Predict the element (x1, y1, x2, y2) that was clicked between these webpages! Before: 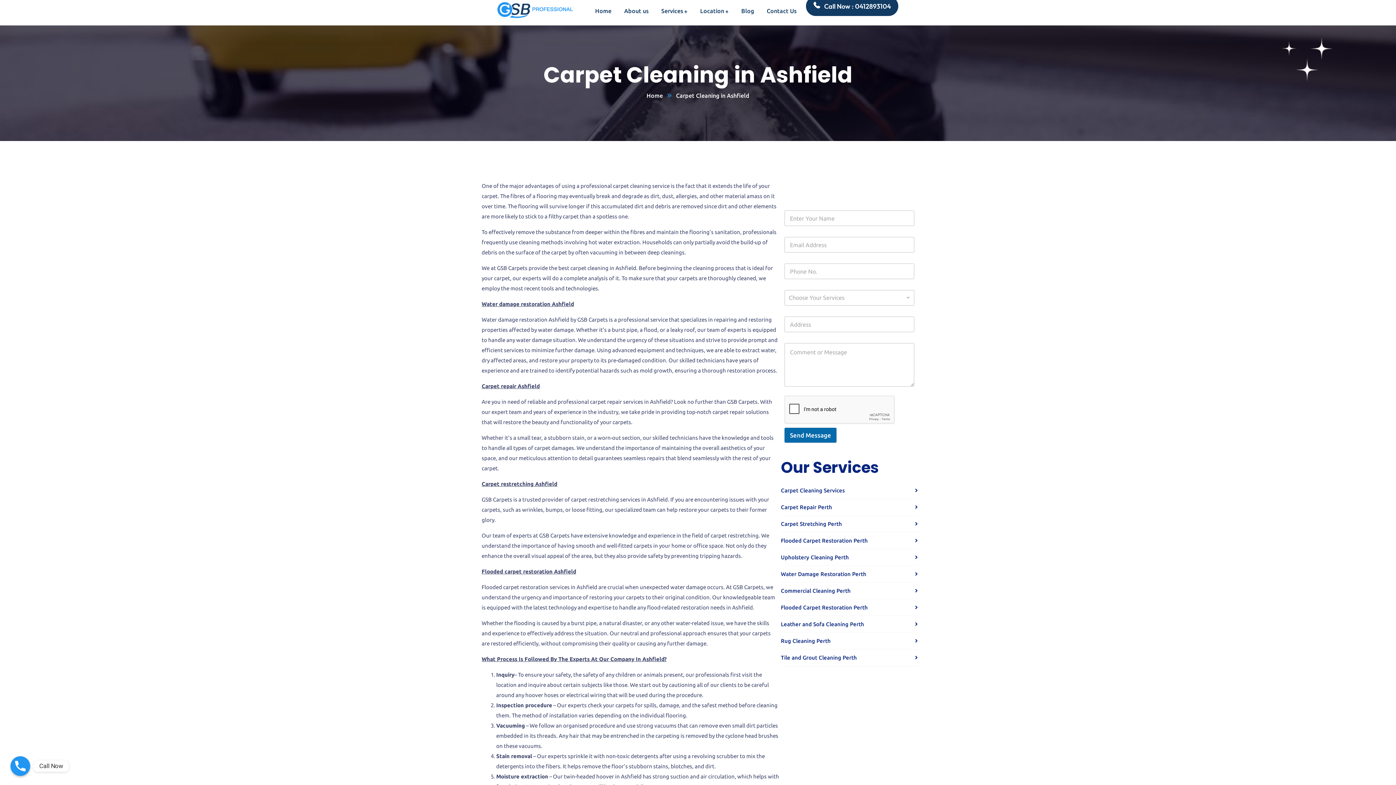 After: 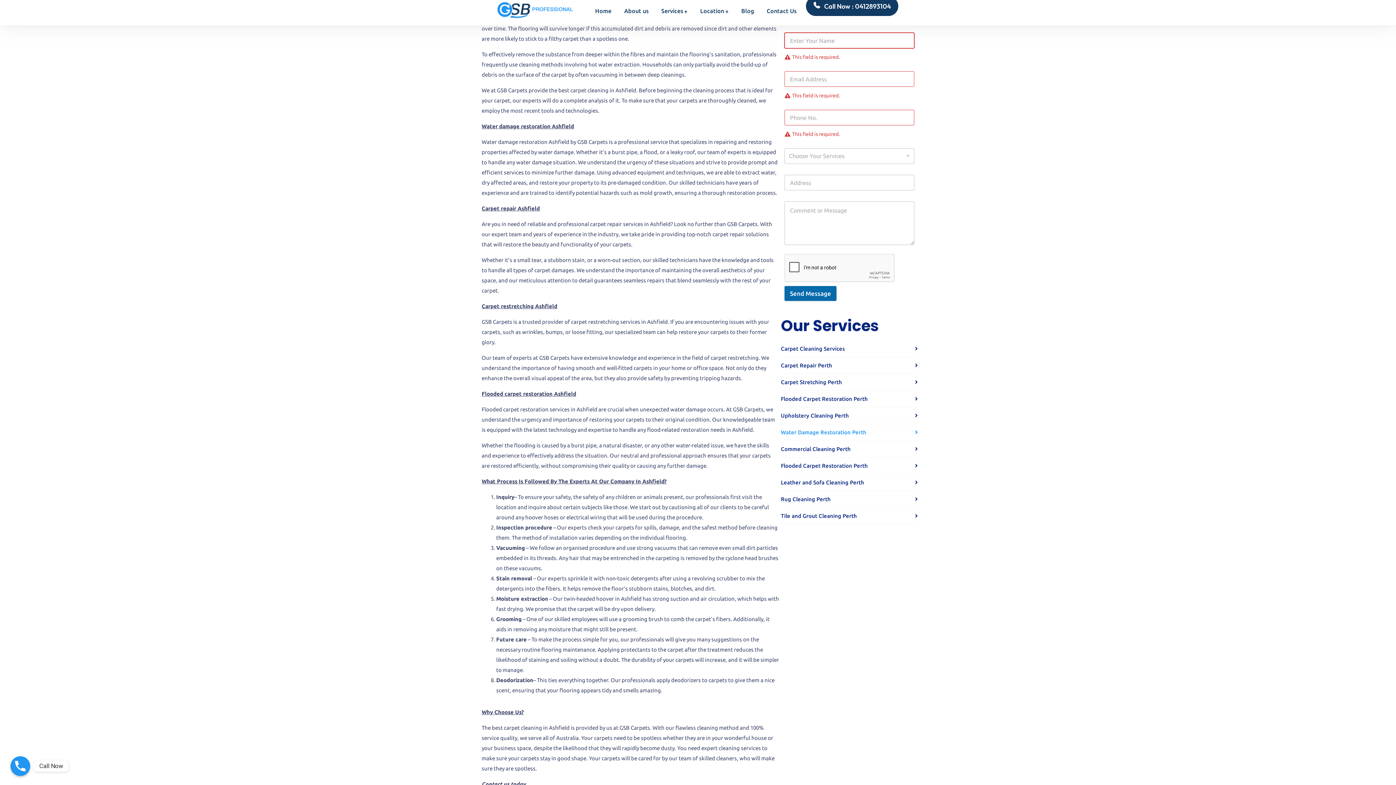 Action: label: Send Message bbox: (784, 428, 836, 443)